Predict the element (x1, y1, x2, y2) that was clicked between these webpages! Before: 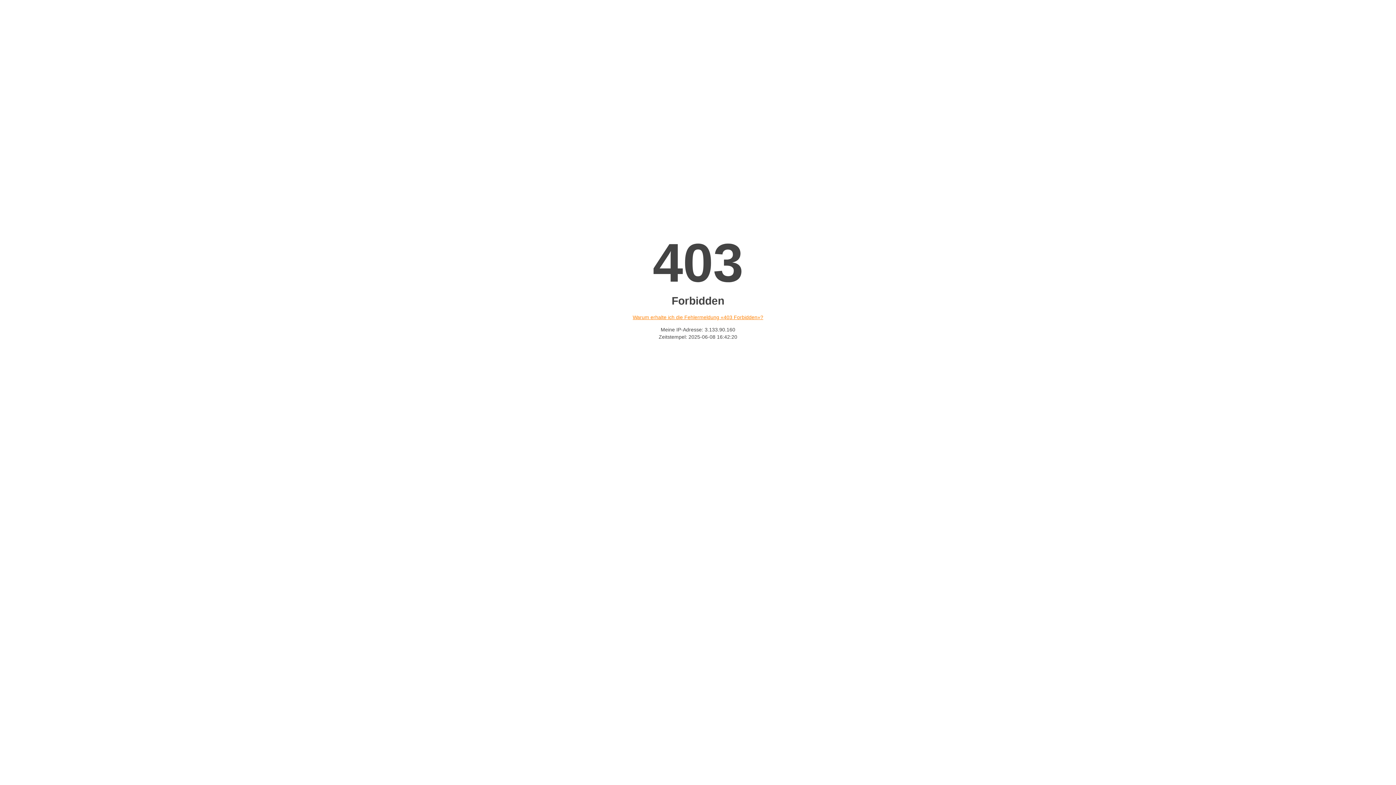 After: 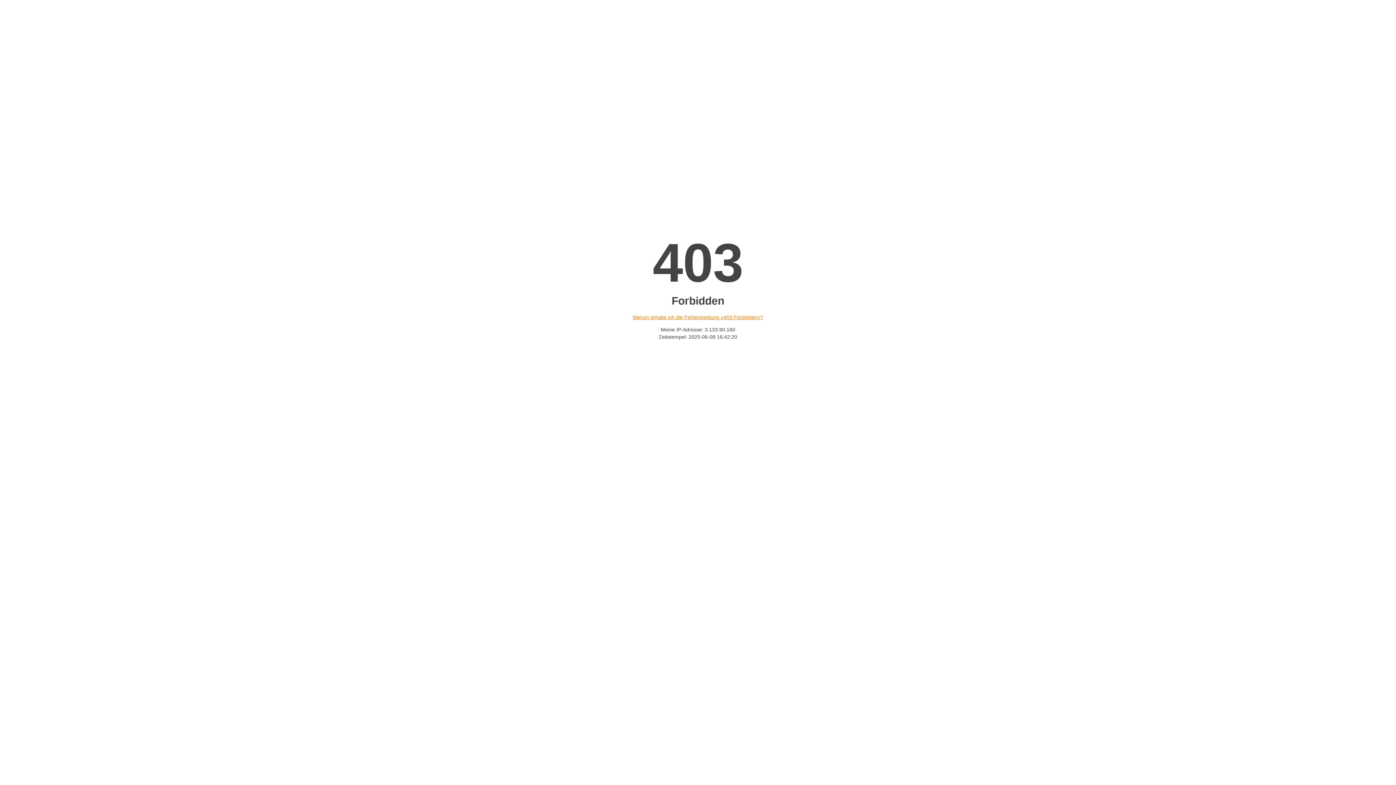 Action: label: Warum erhalte ich die Fehlermeldung «403 Forbidden»? bbox: (632, 314, 763, 320)